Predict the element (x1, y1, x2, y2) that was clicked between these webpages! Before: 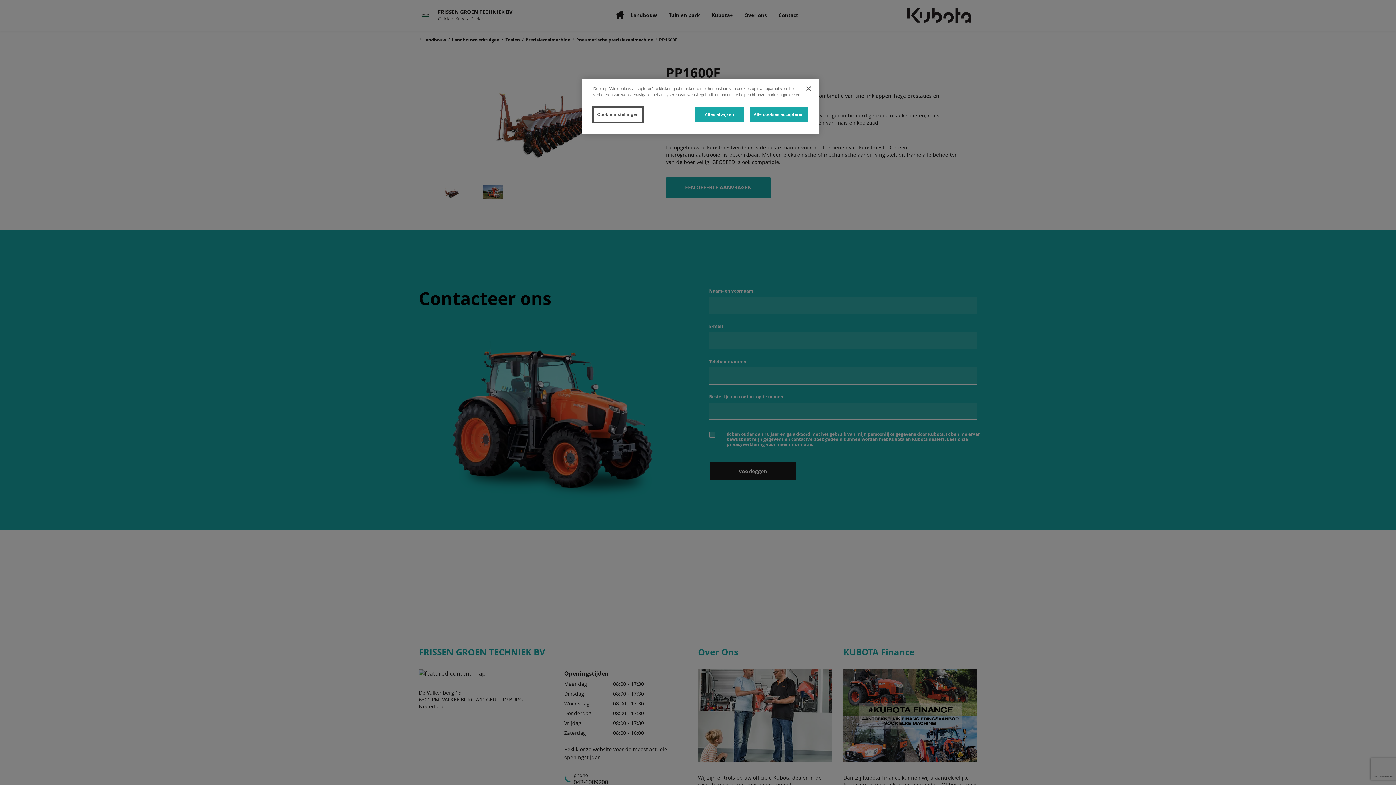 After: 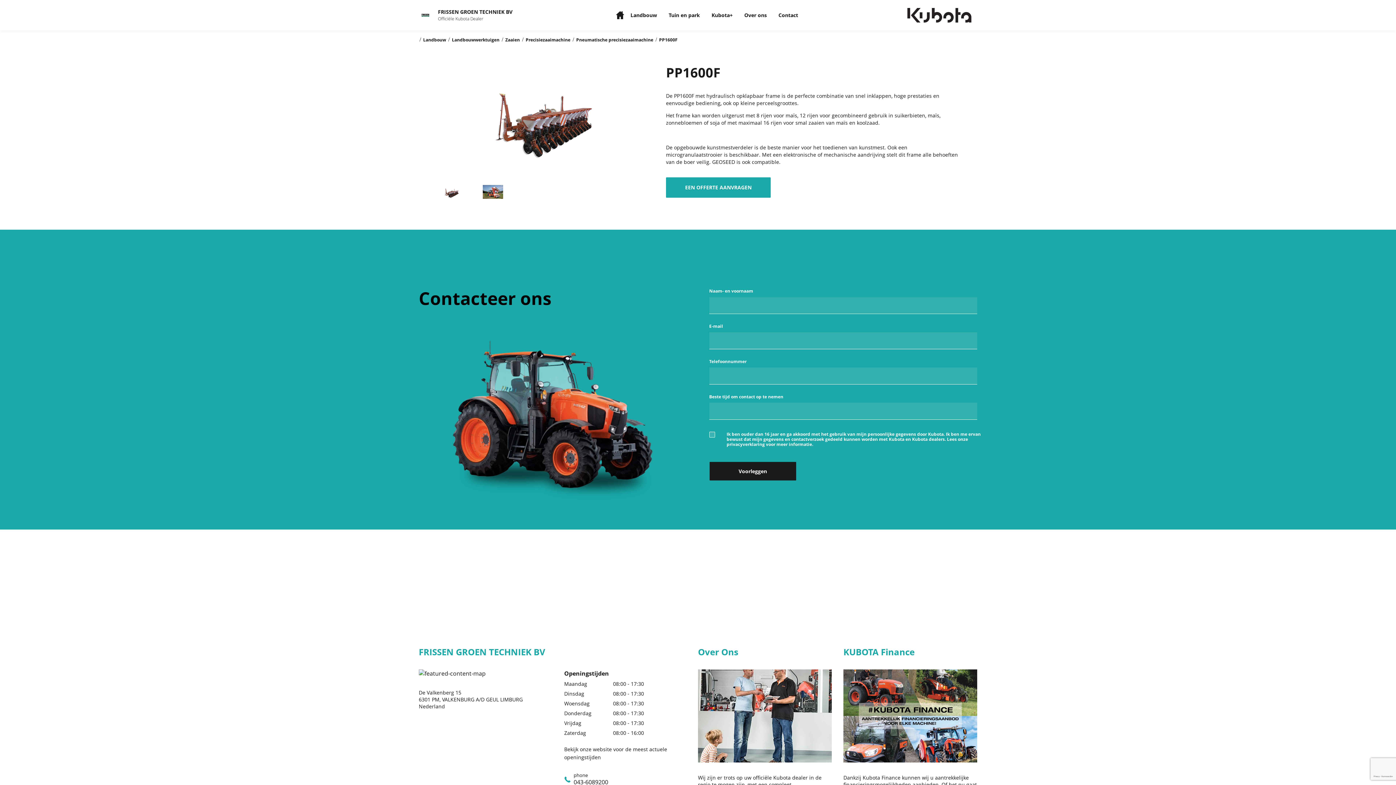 Action: label: Sluiten bbox: (800, 80, 816, 96)